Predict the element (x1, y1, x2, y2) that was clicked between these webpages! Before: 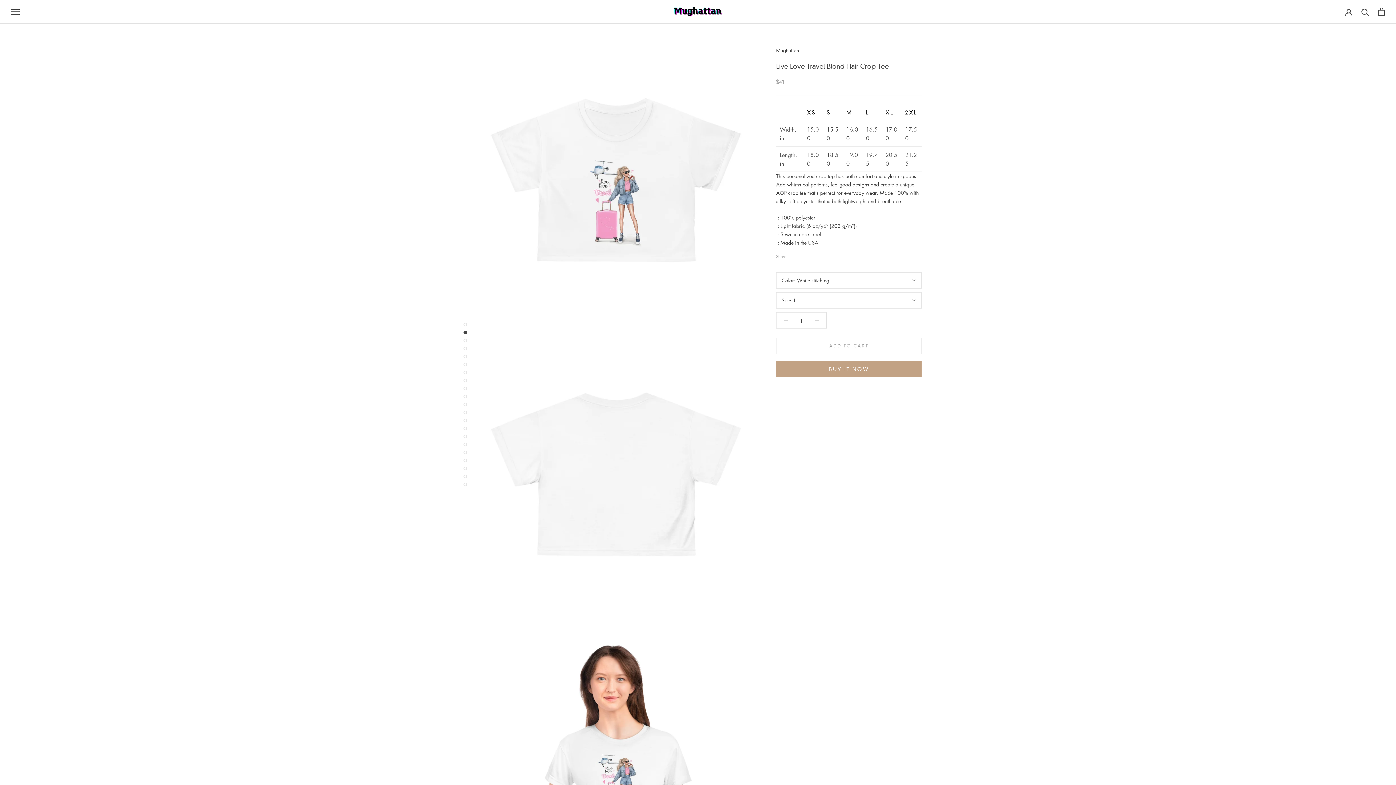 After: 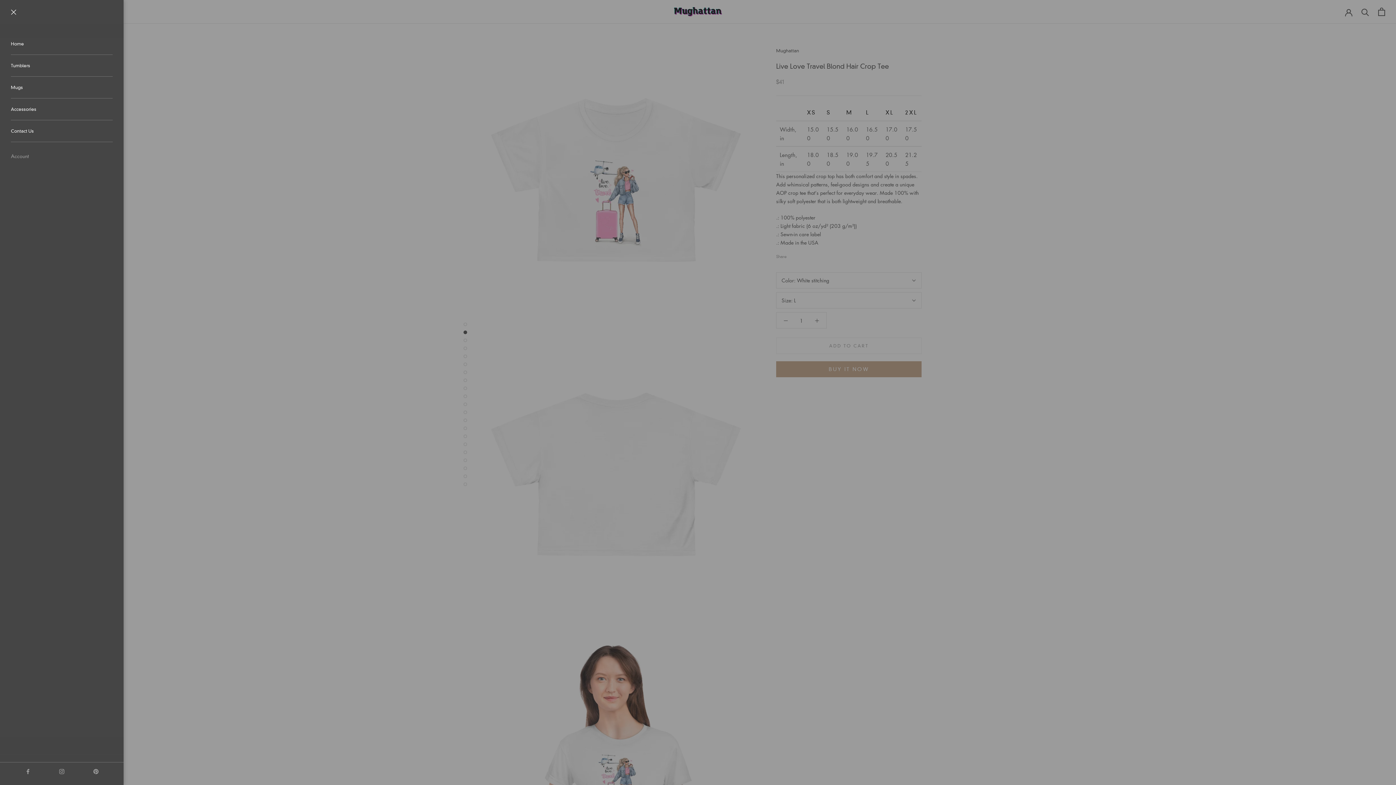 Action: label: Open navigation bbox: (10, 8, 19, 15)